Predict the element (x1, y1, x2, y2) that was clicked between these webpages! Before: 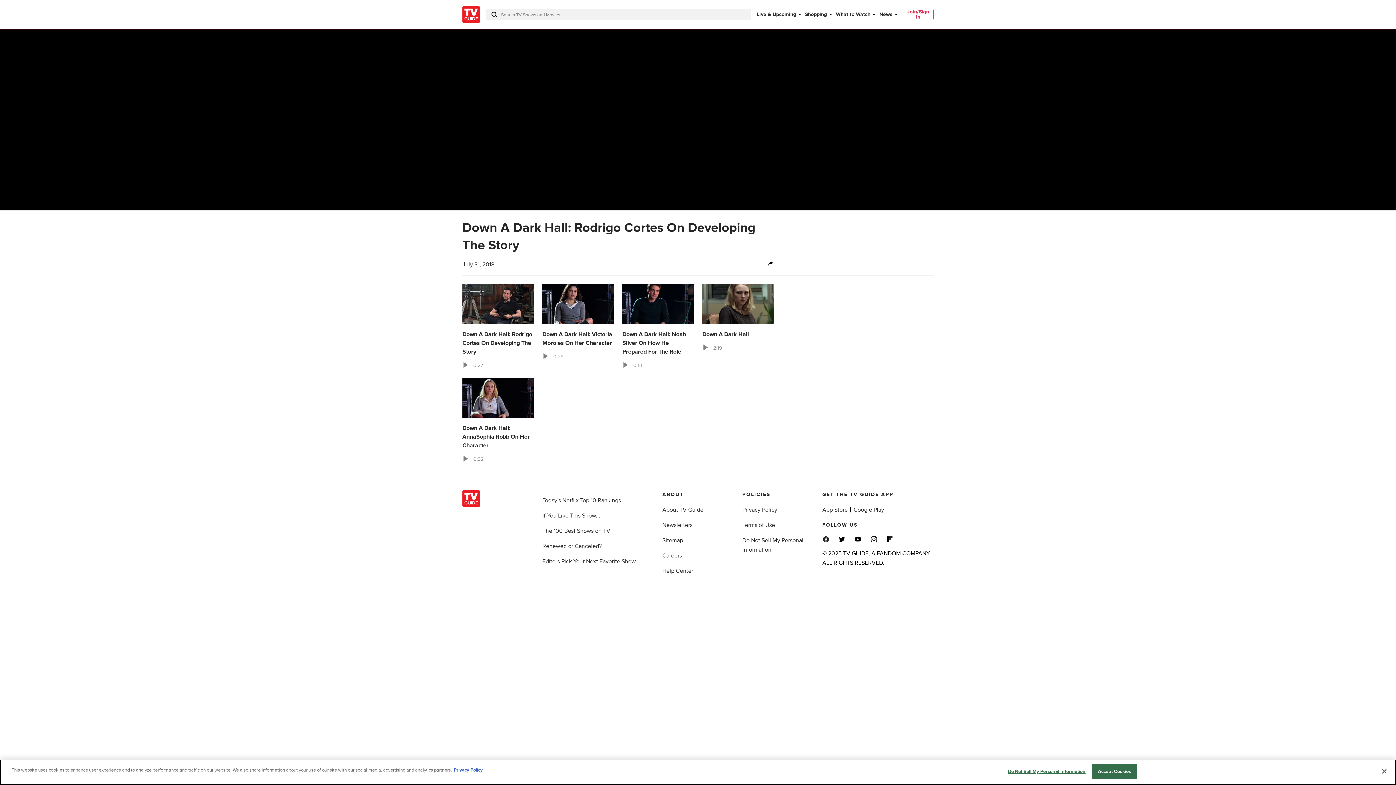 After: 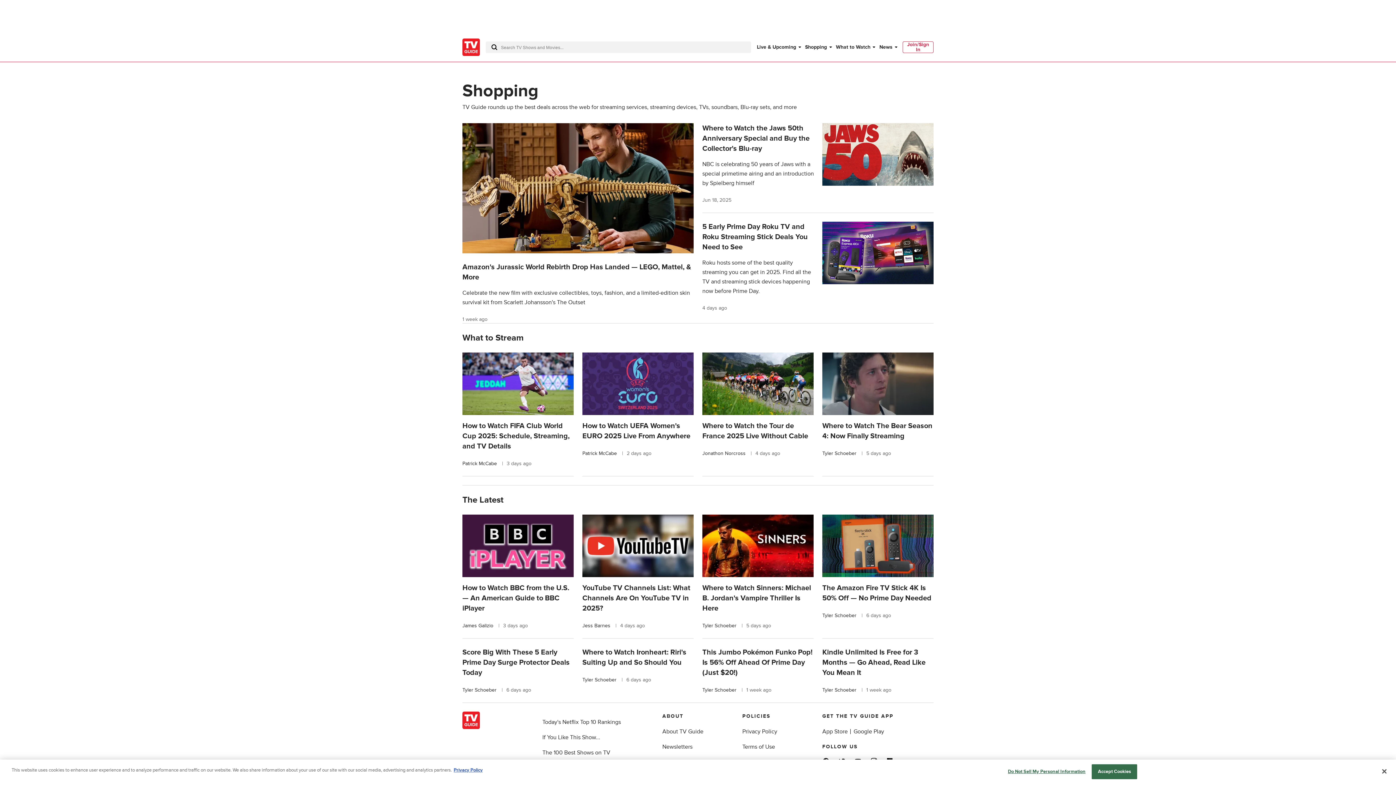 Action: label: Shopping bbox: (805, 10, 830, 18)